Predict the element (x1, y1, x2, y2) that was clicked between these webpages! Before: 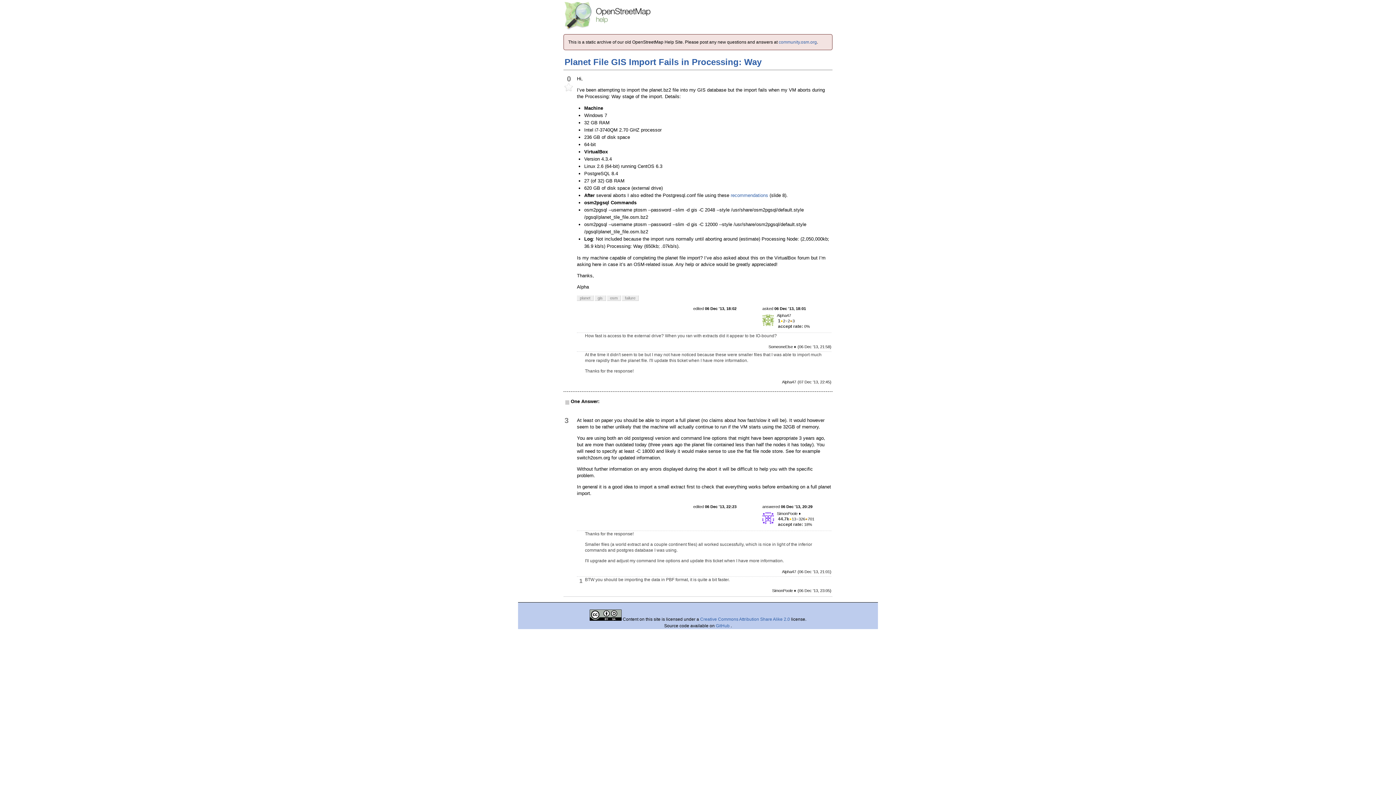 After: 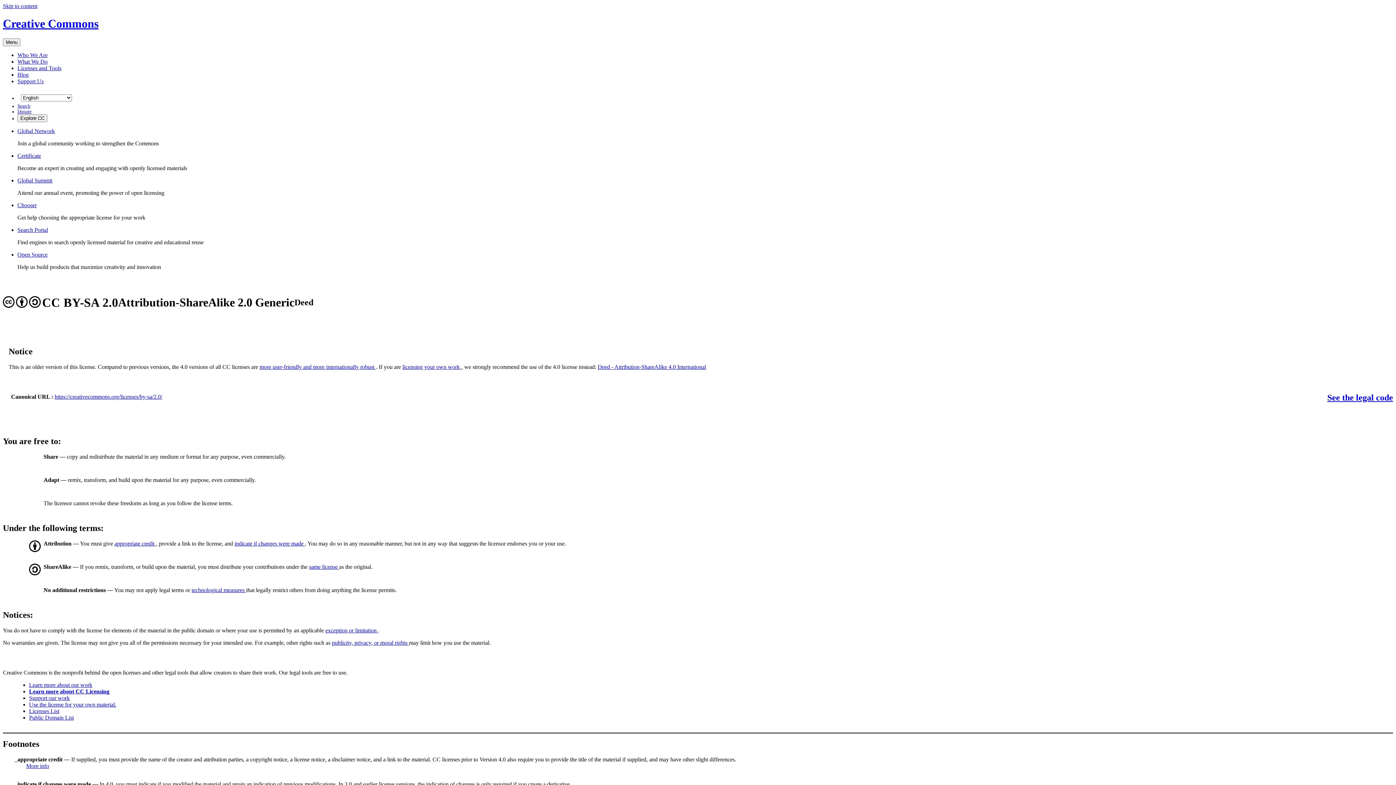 Action: bbox: (589, 617, 622, 622) label:  